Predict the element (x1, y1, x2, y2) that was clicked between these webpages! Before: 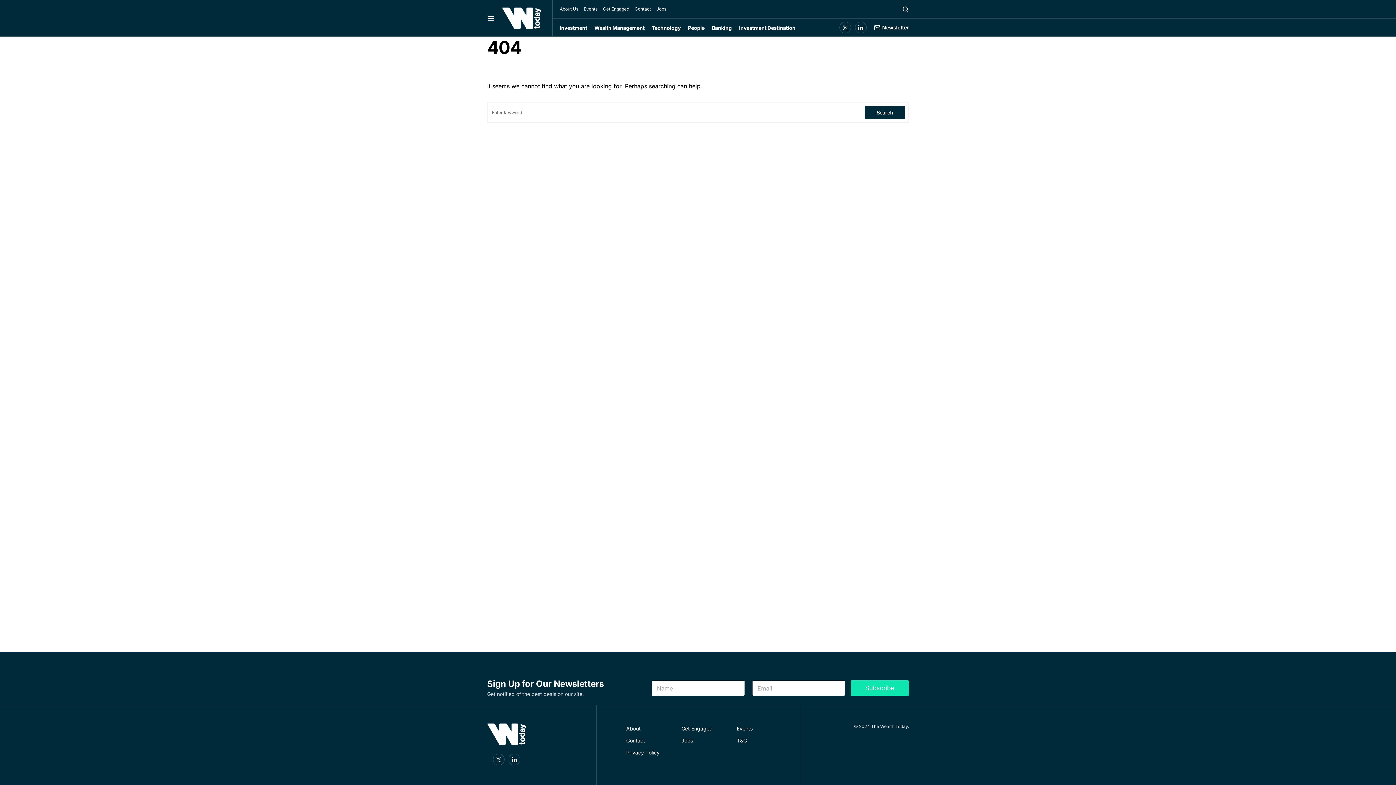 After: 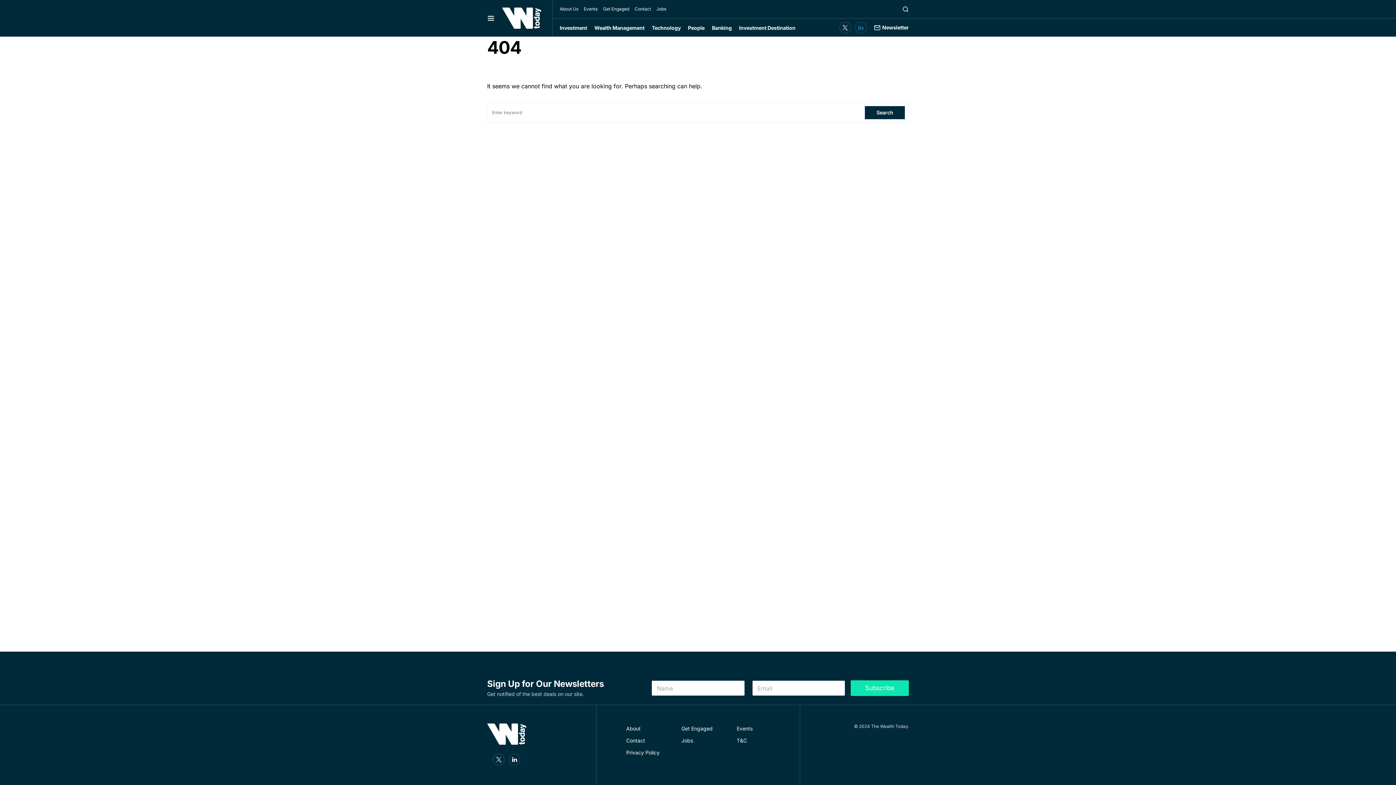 Action: label: LinkedIn bbox: (855, 20, 866, 34)